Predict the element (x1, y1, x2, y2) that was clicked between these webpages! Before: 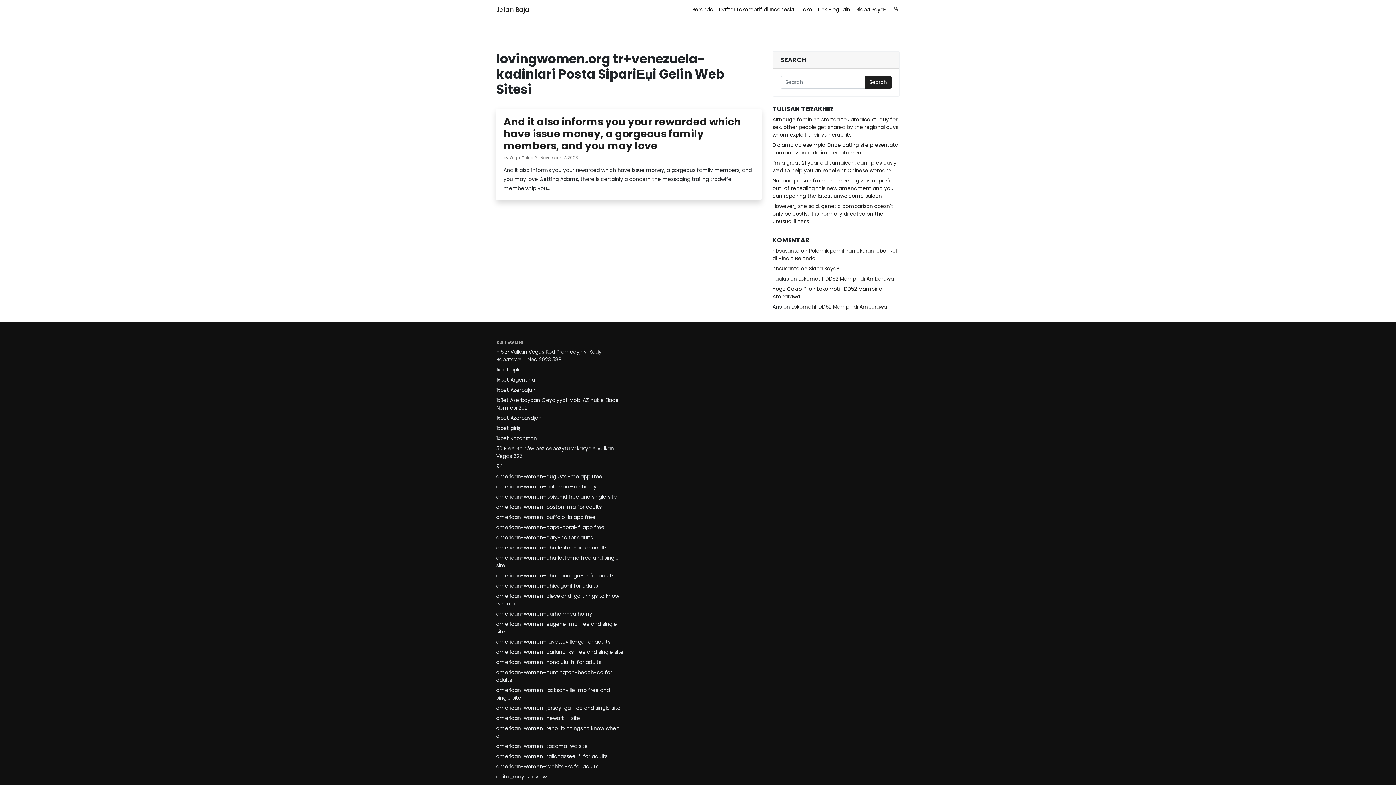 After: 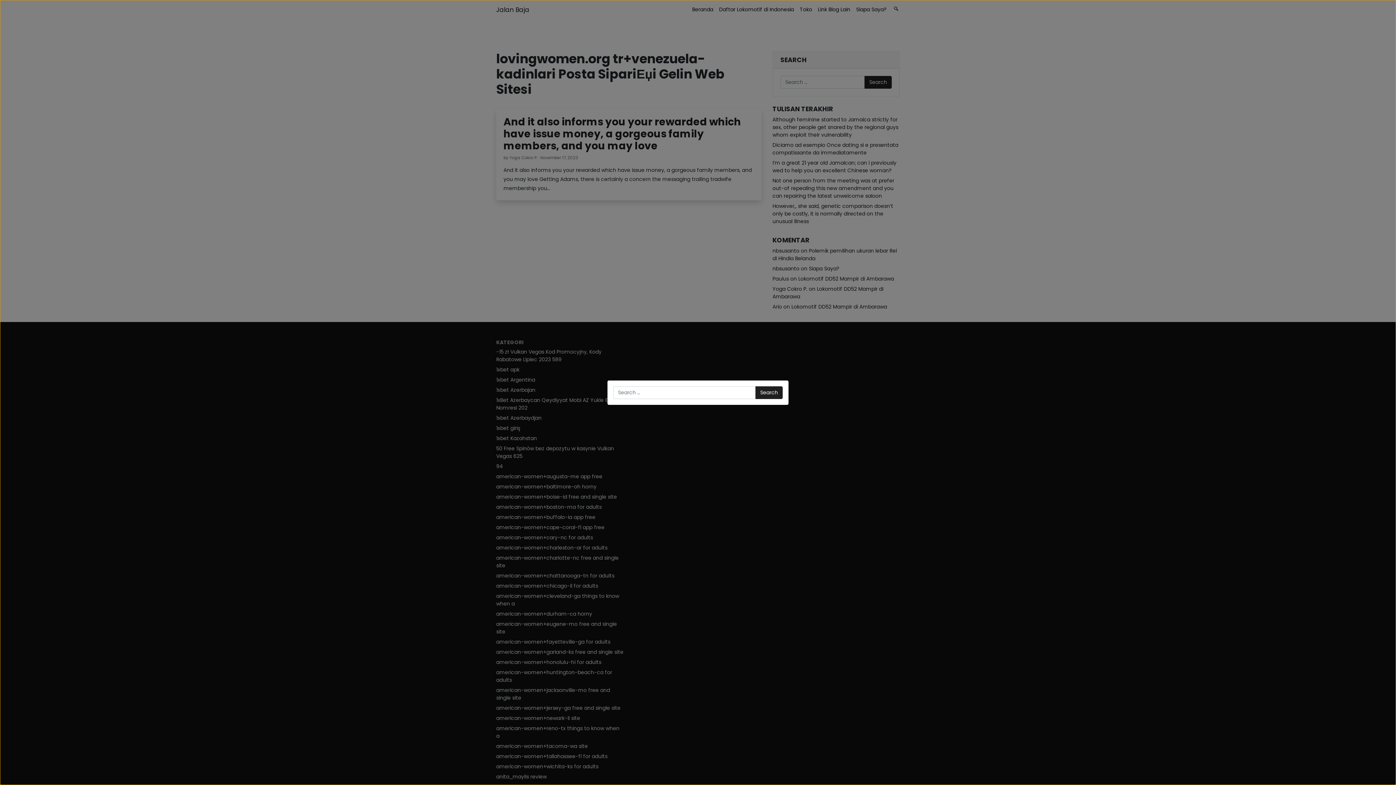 Action: bbox: (892, 4, 900, 11)